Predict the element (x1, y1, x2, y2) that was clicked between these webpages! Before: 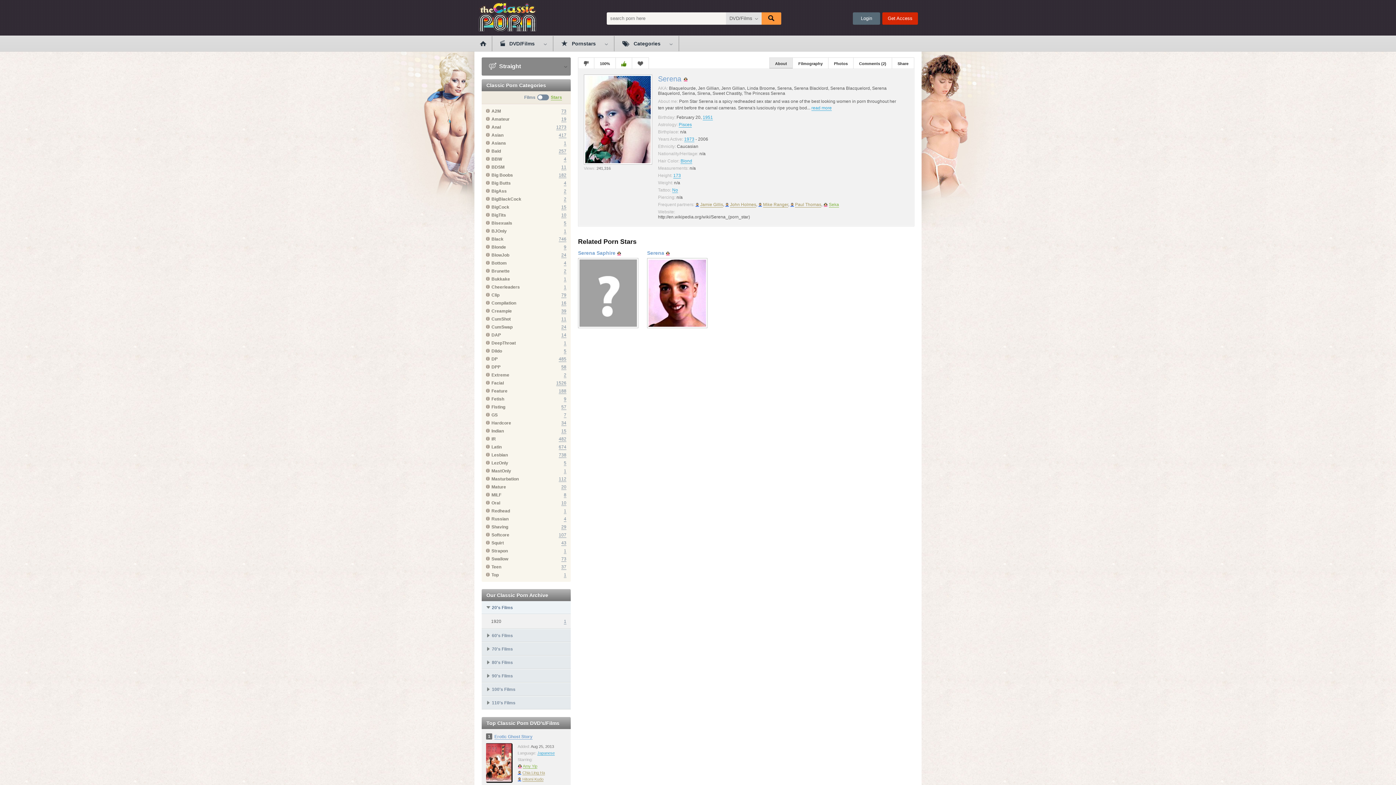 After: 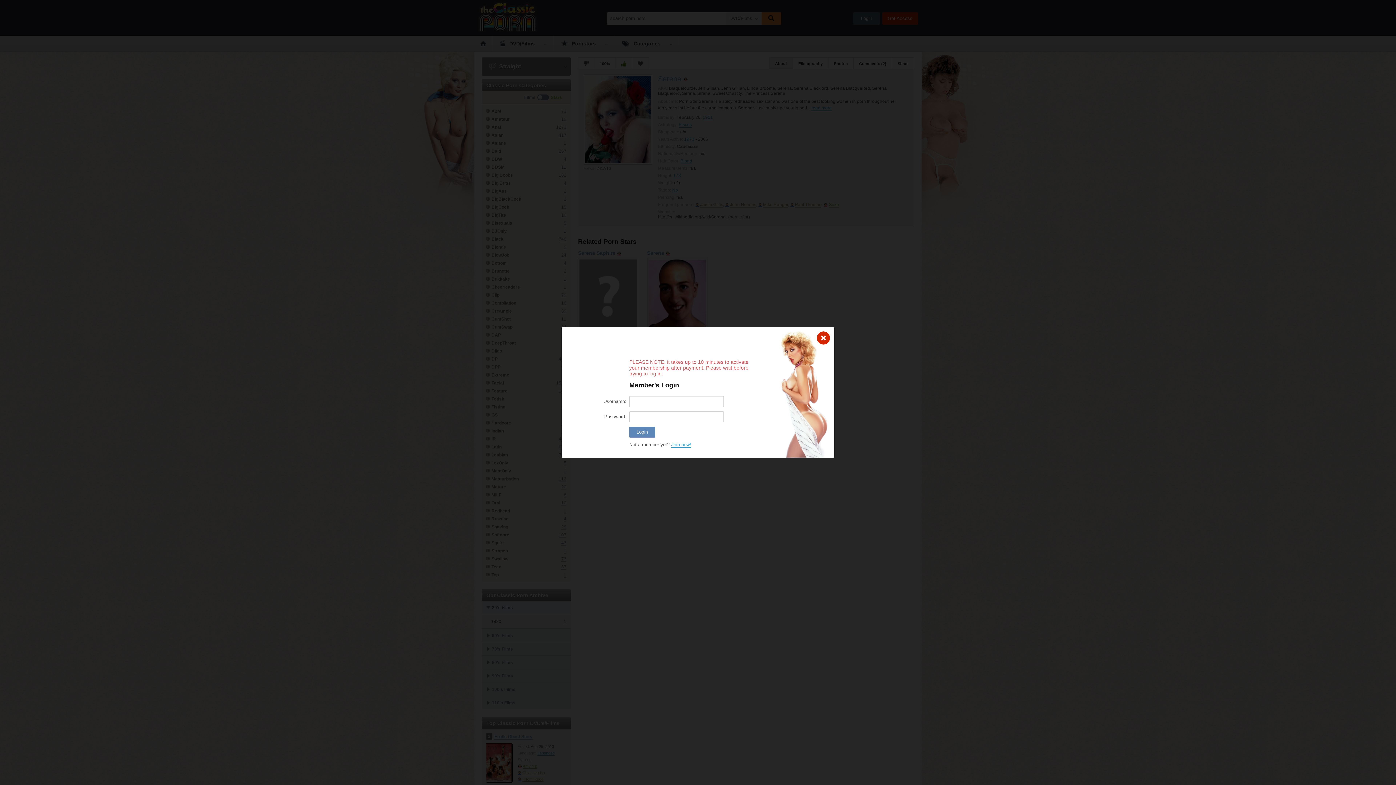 Action: bbox: (578, 57, 594, 69)